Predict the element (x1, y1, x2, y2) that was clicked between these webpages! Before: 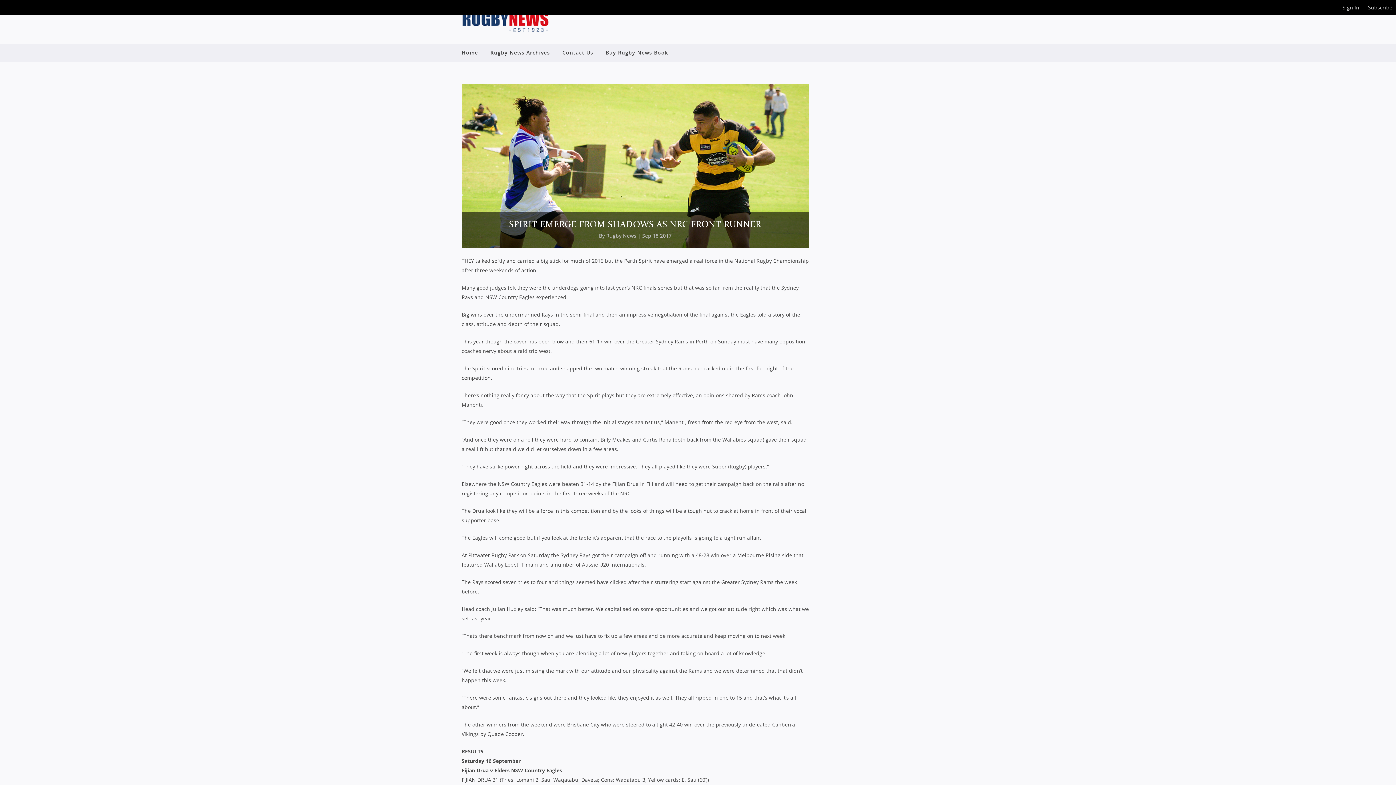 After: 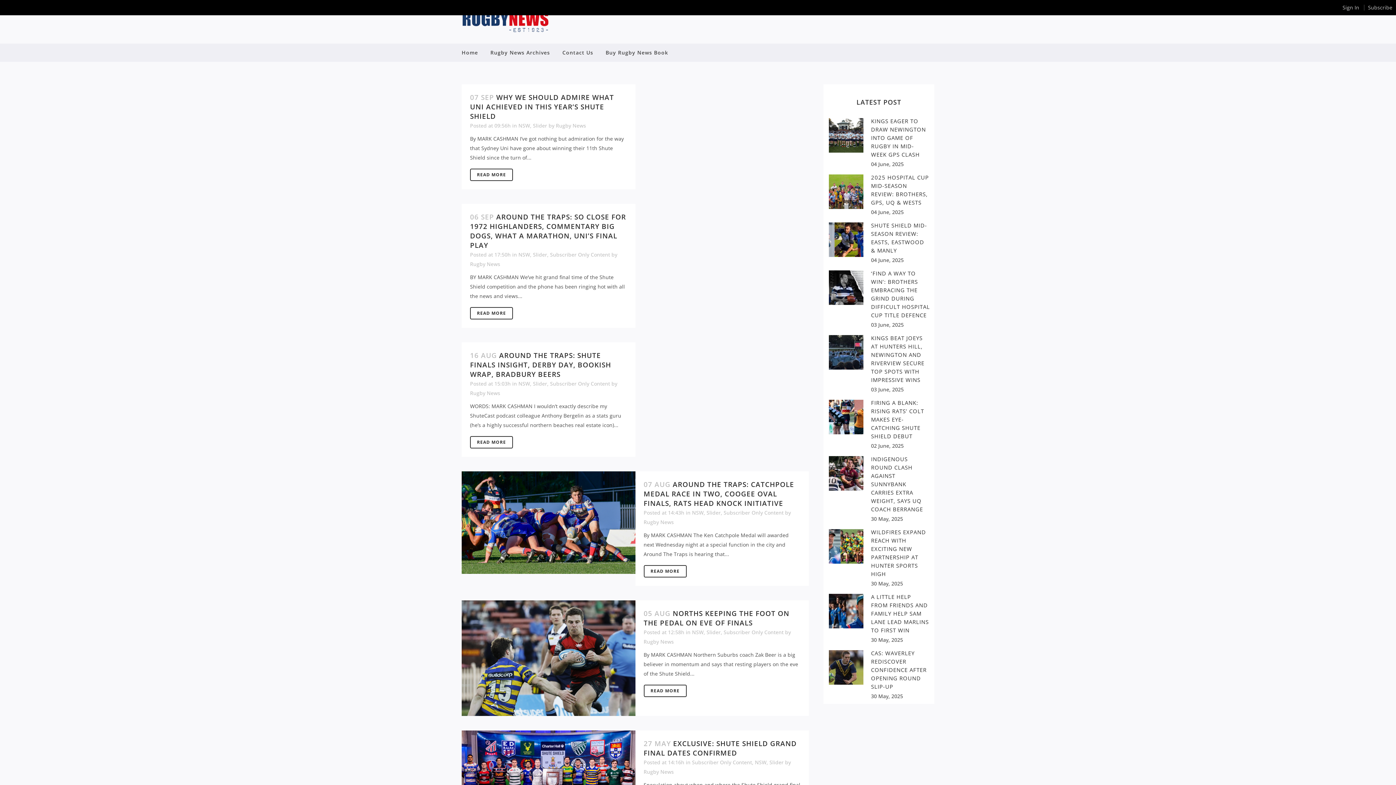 Action: bbox: (606, 232, 636, 239) label: Rugby News